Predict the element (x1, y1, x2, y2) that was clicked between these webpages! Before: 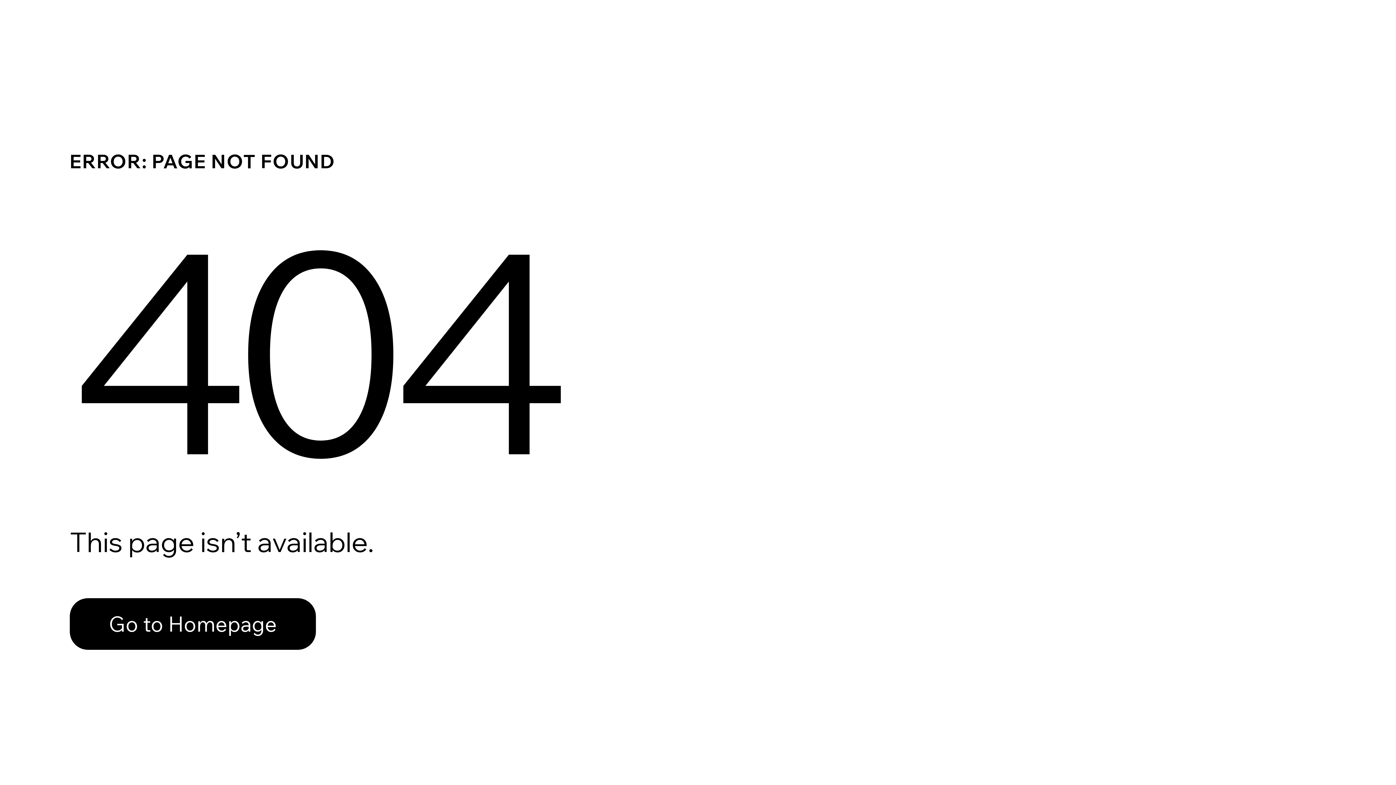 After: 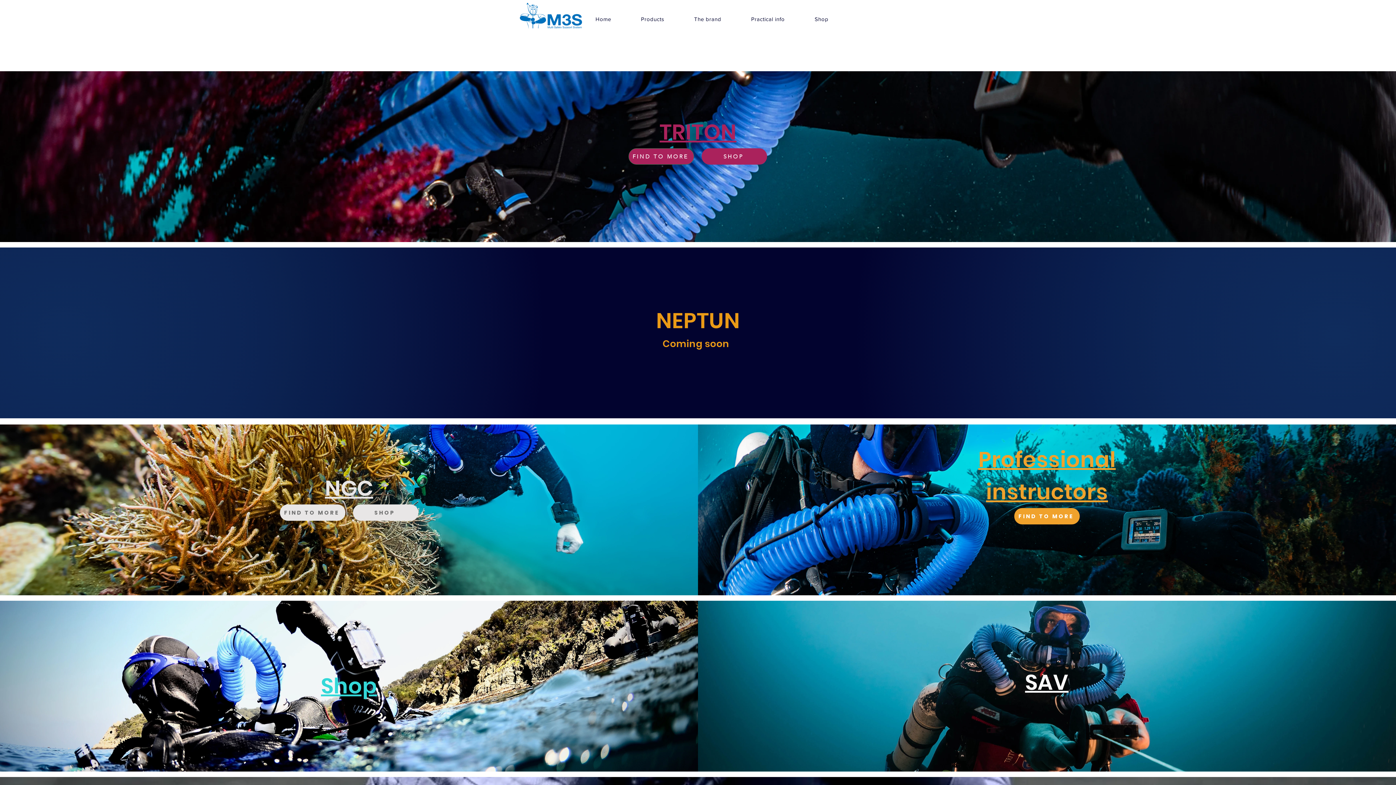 Action: label: Go to Homepage bbox: (69, 598, 316, 650)